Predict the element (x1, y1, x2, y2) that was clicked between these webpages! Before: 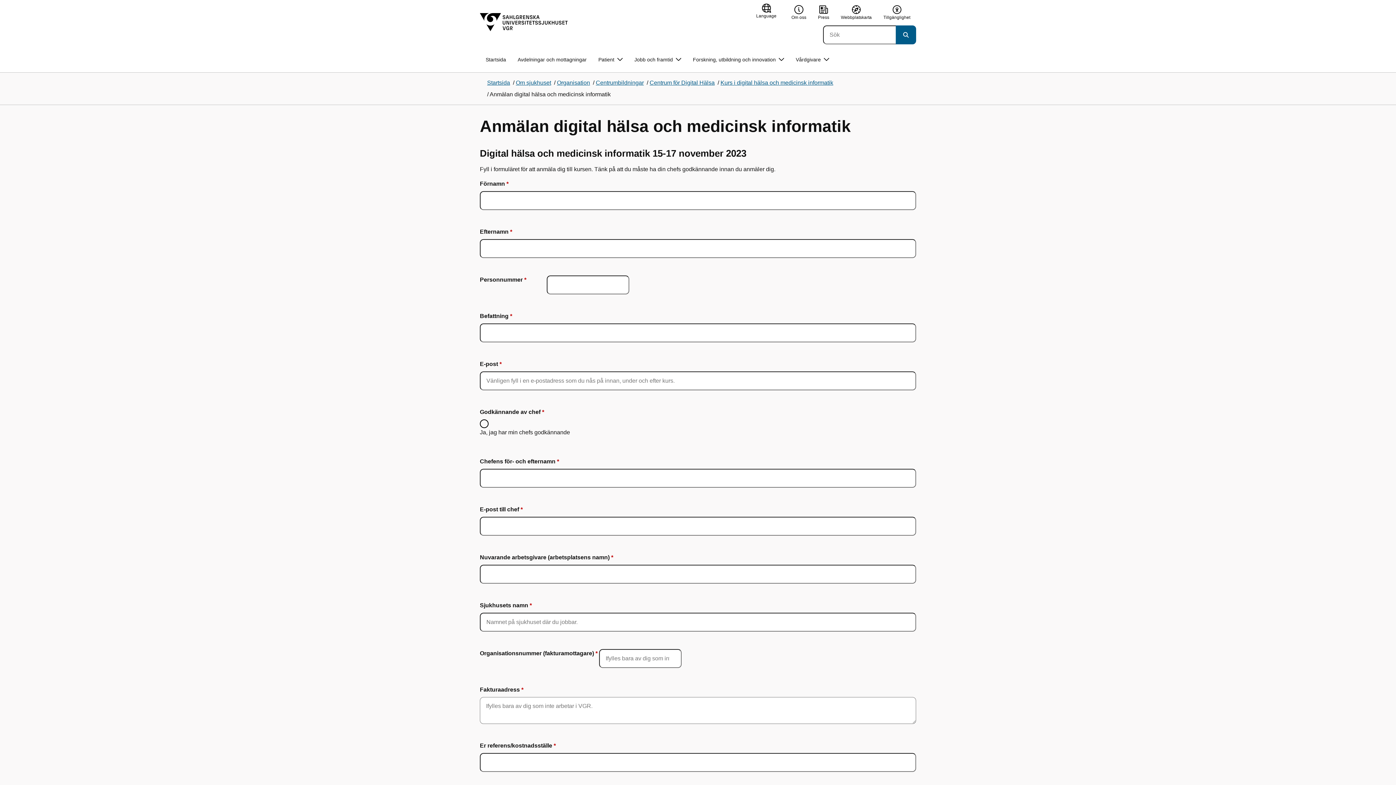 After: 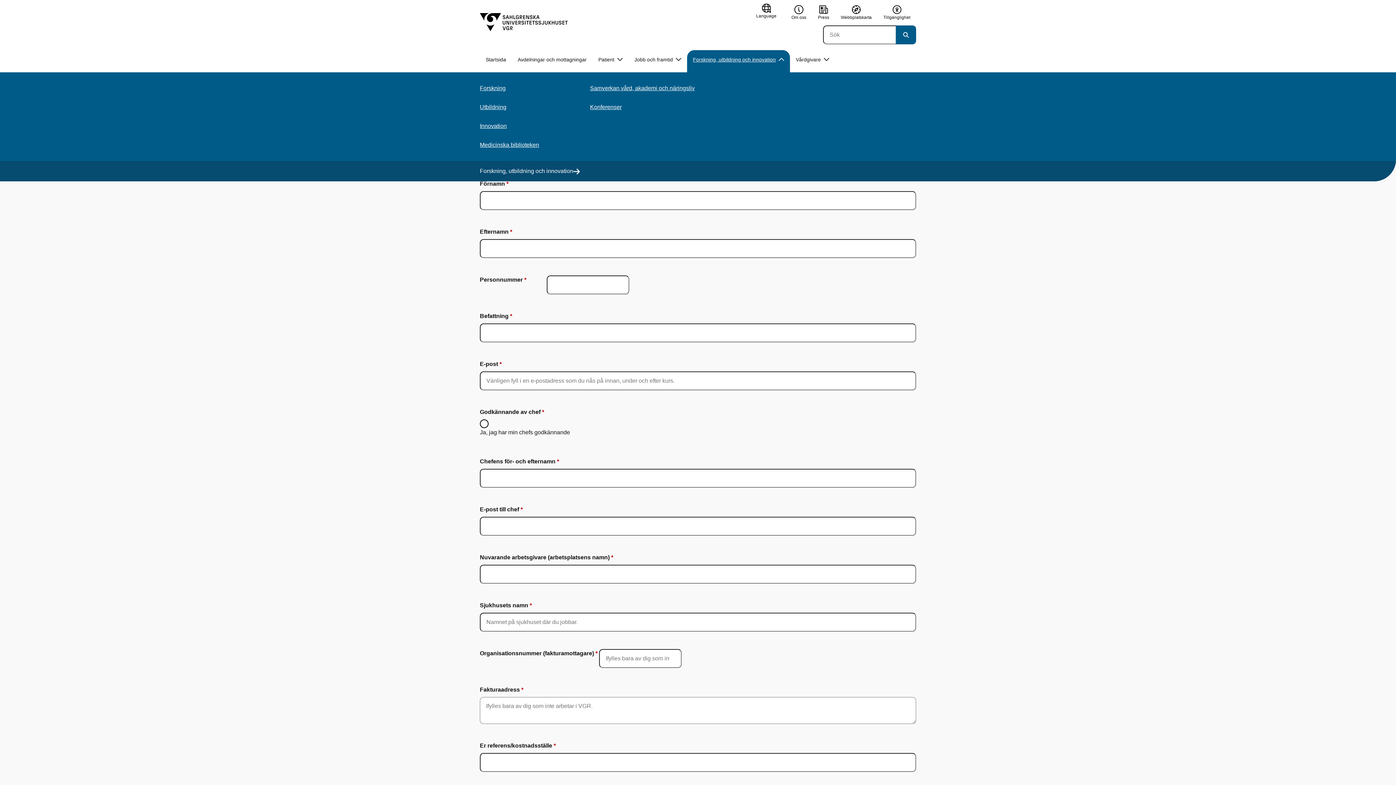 Action: label: Forskning, utbildning och innovation bbox: (687, 50, 790, 69)